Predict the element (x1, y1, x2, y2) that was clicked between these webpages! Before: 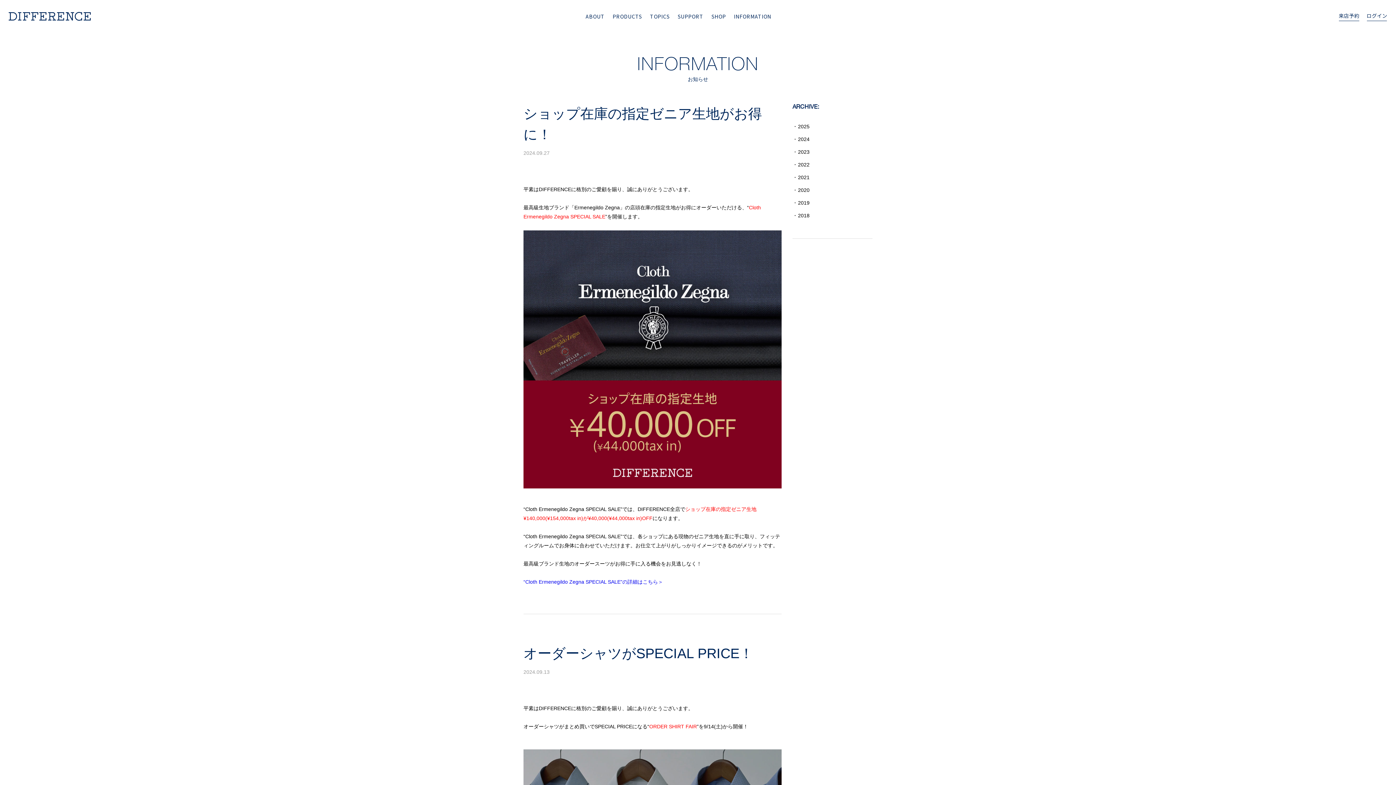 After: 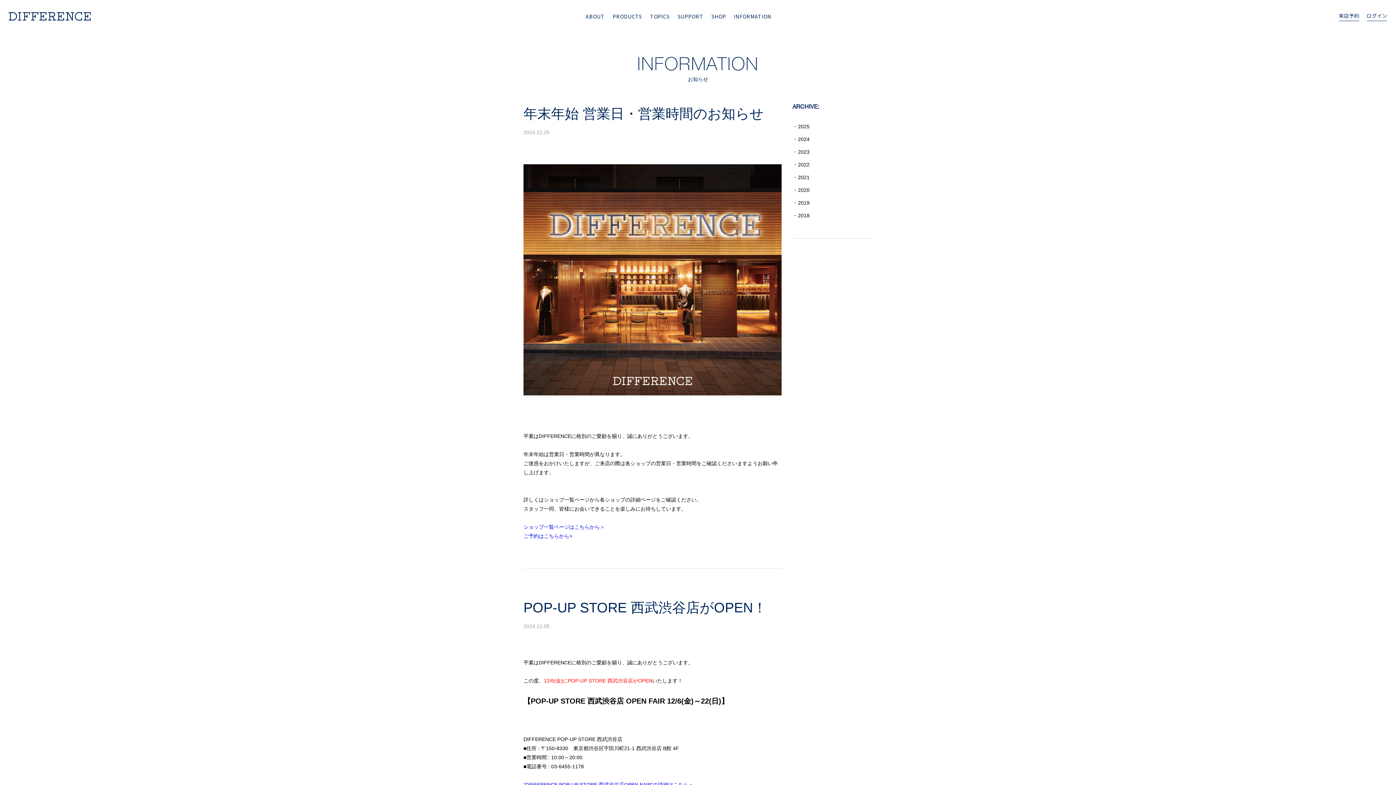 Action: label: 2024 bbox: (792, 134, 872, 144)